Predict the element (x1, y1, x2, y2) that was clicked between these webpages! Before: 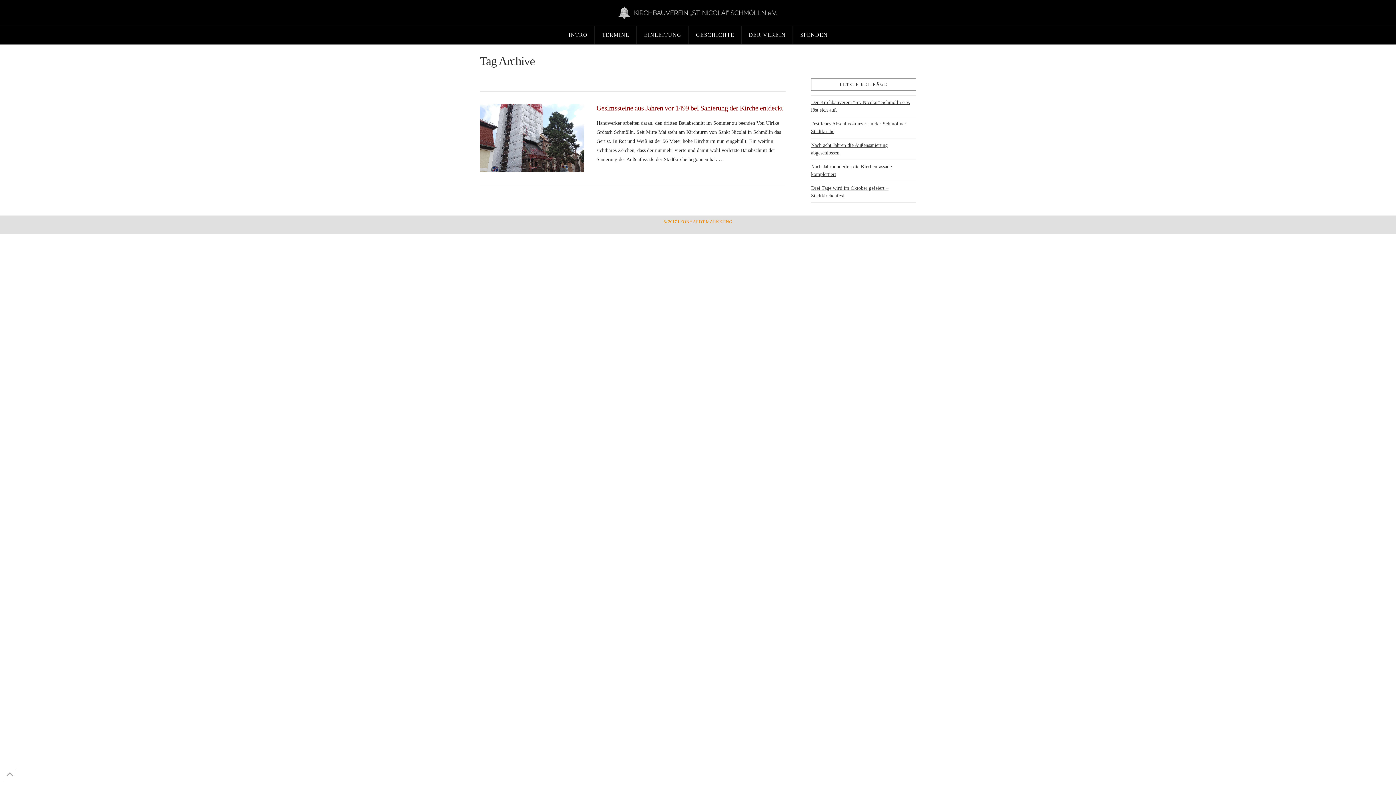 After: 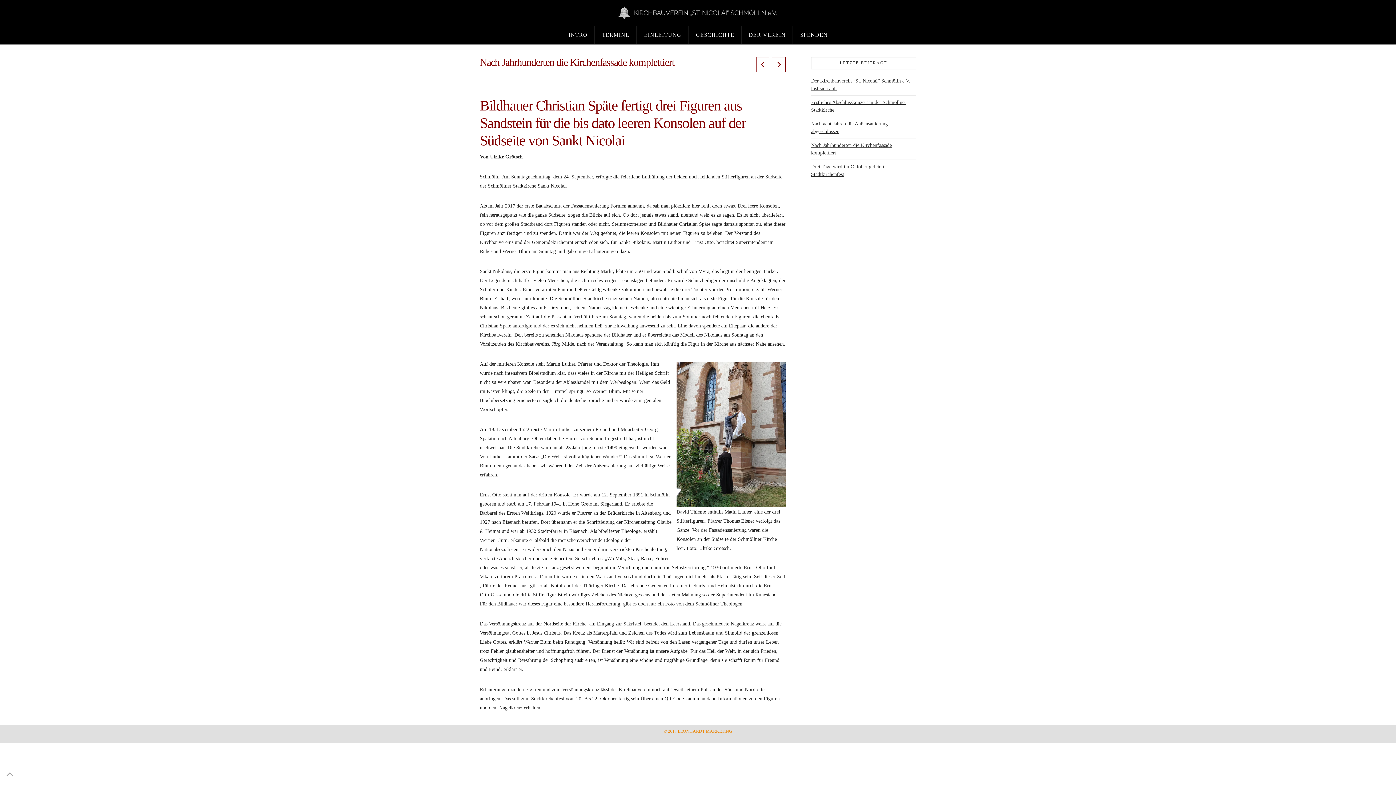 Action: bbox: (811, 161, 892, 179) label: Nach Jahrhunderten die Kirchenfassade komplettiert